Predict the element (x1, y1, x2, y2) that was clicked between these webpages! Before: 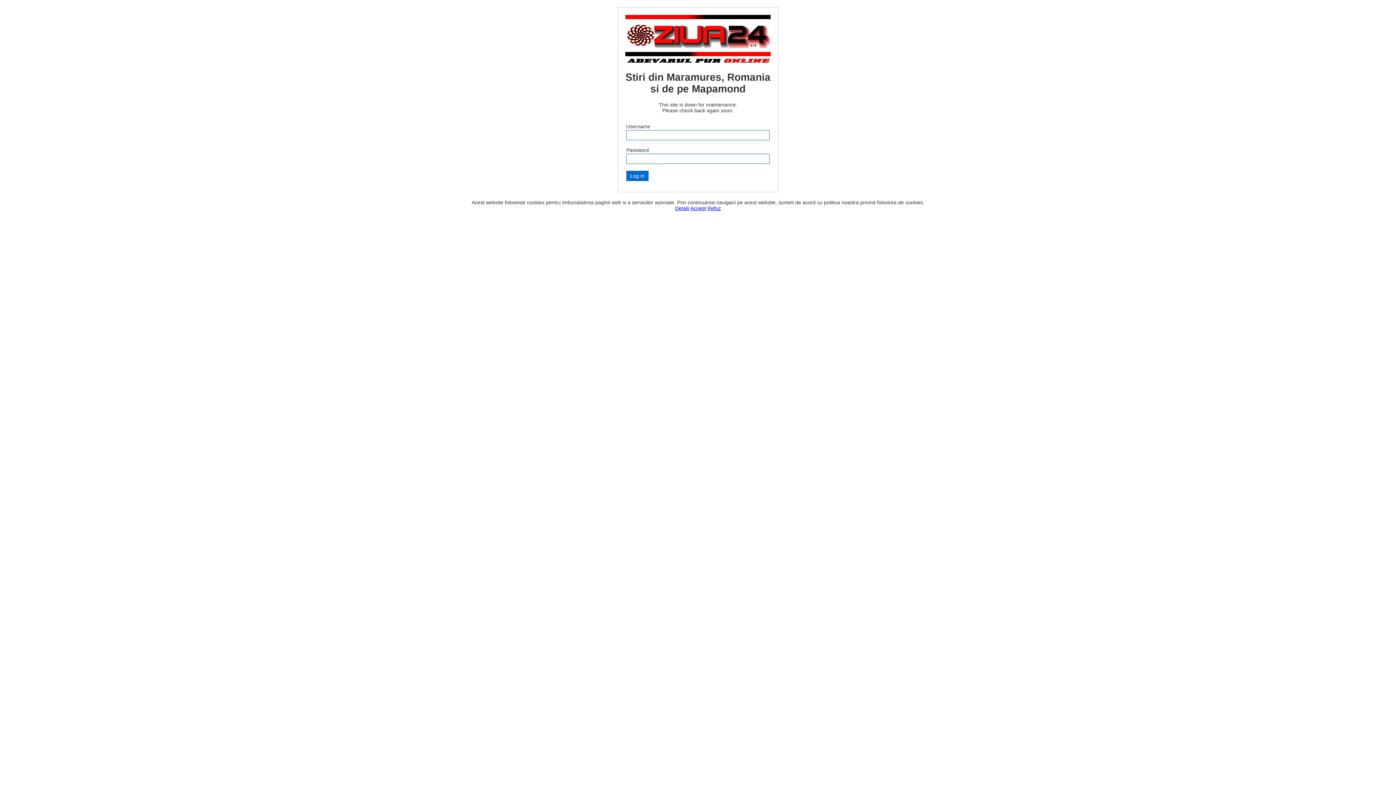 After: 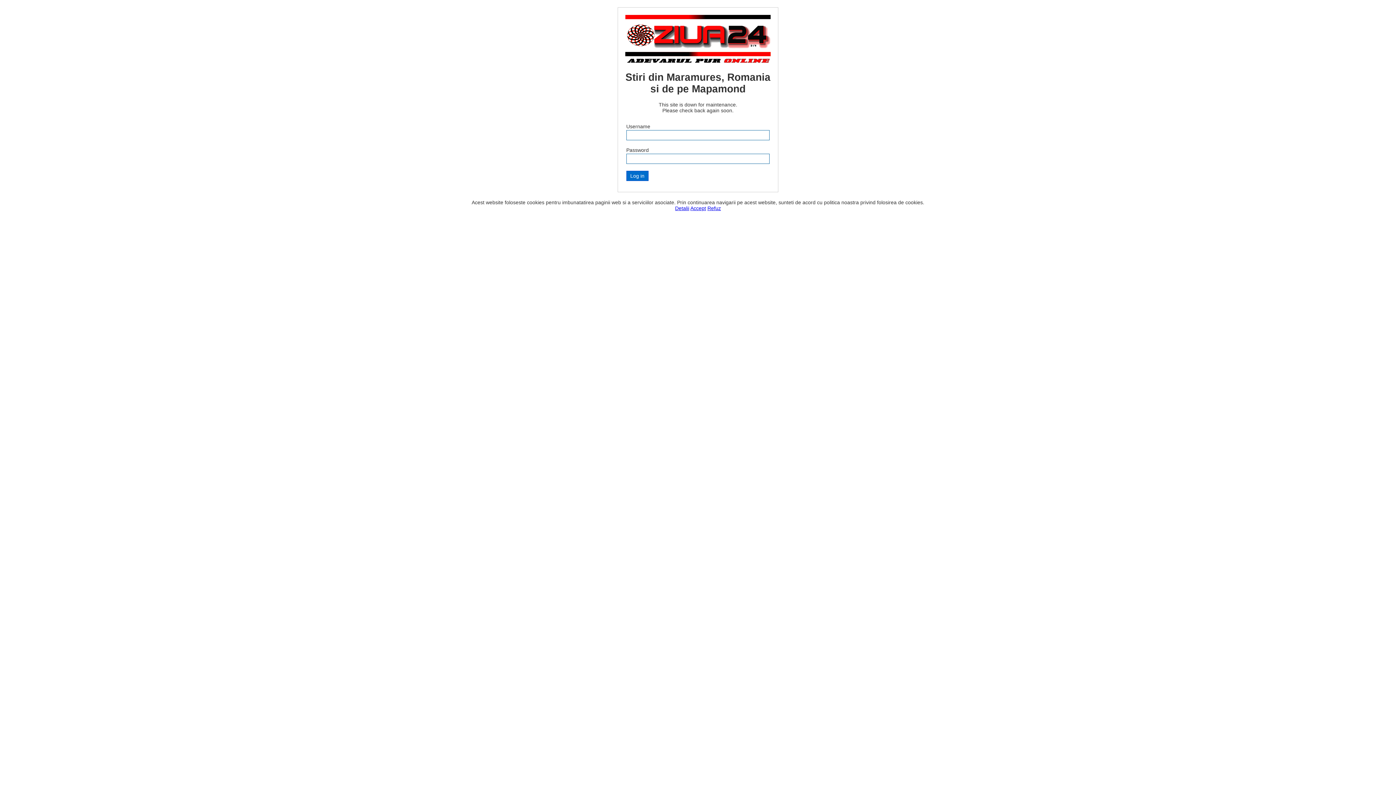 Action: label: Detalii bbox: (675, 205, 689, 211)